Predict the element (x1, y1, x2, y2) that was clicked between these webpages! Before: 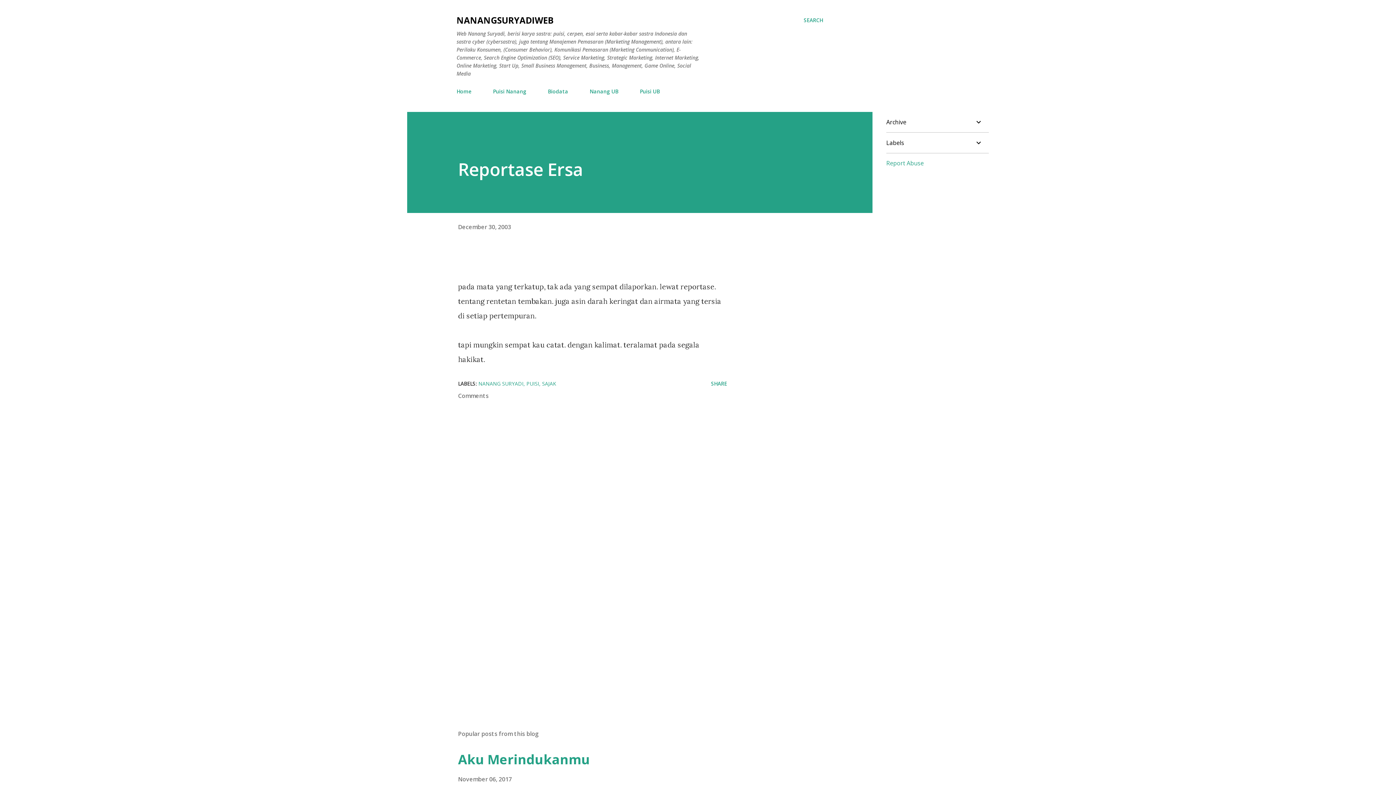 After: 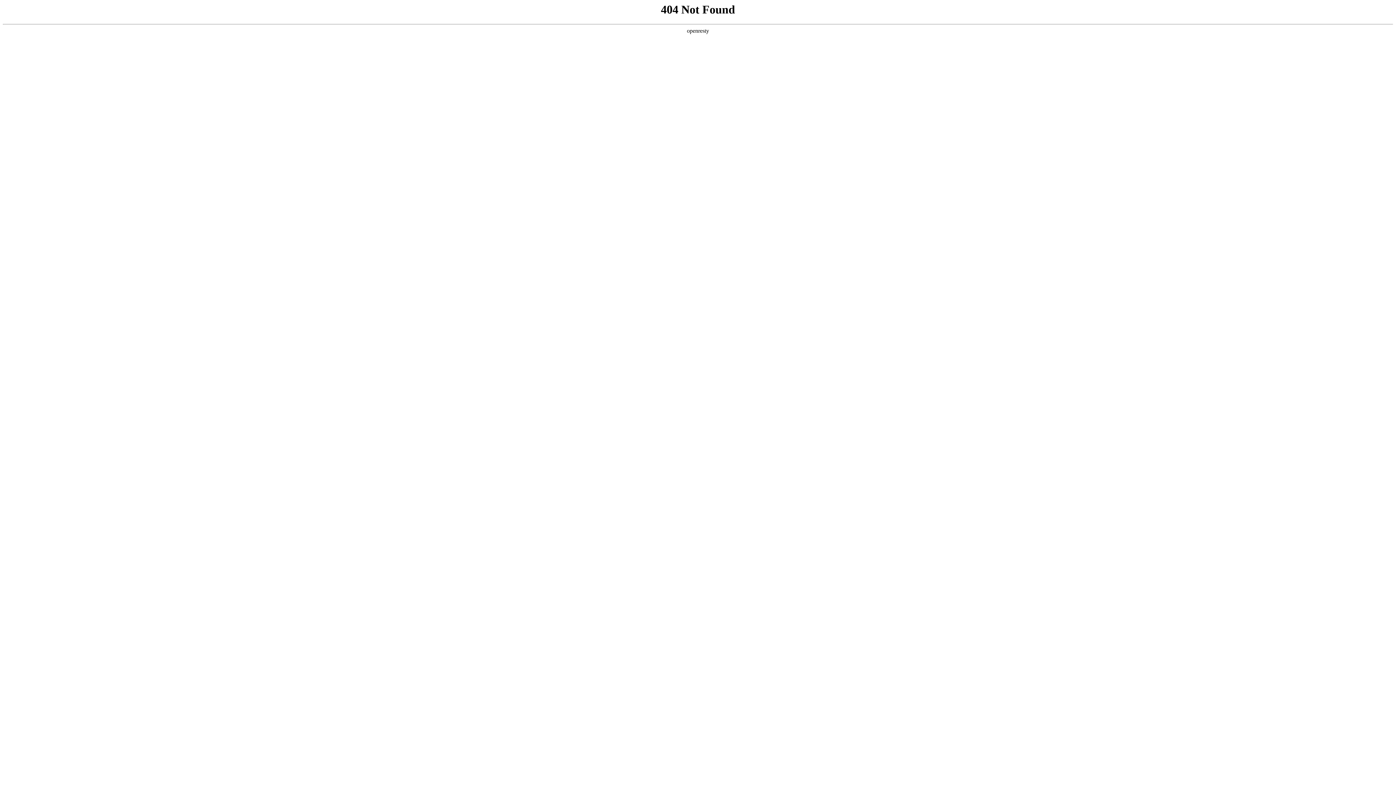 Action: label: Puisi UB bbox: (635, 83, 664, 99)